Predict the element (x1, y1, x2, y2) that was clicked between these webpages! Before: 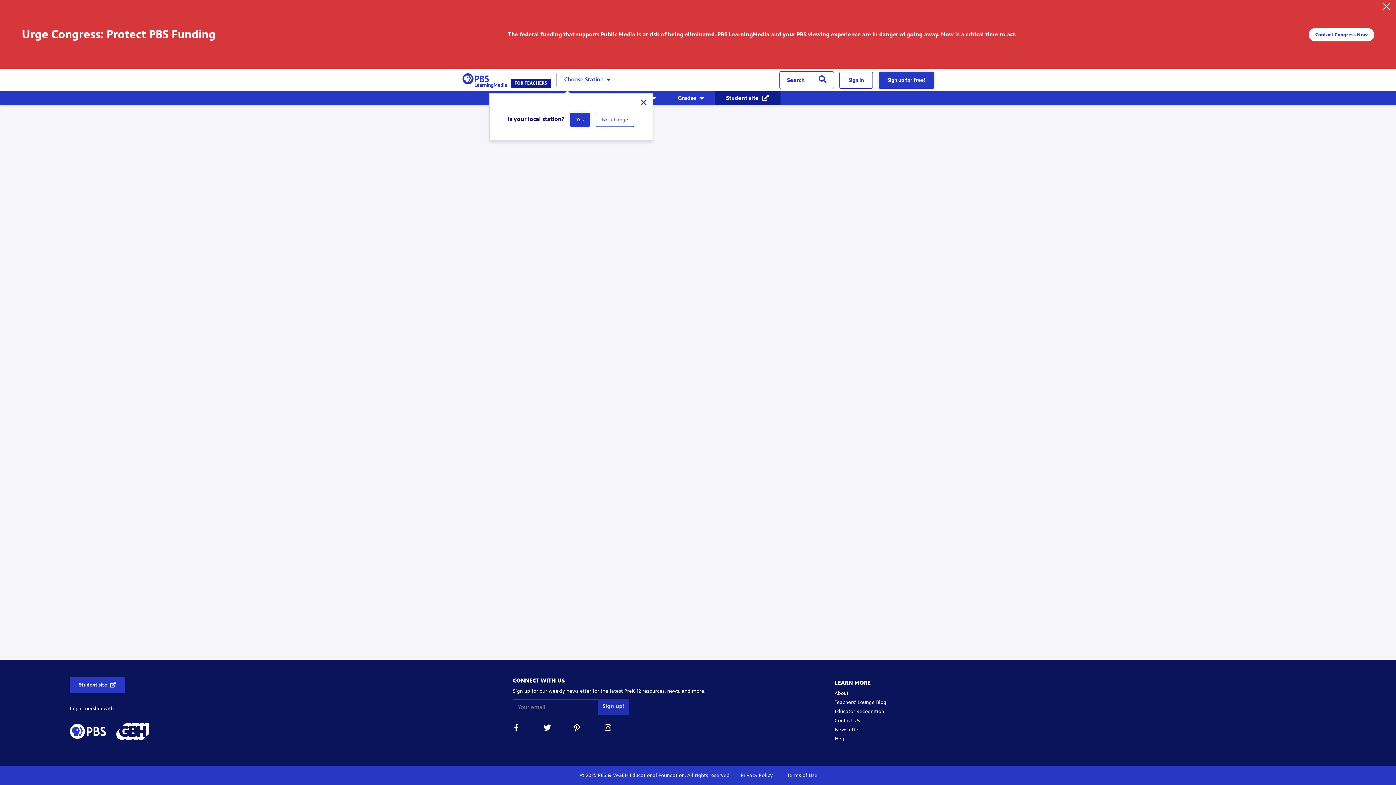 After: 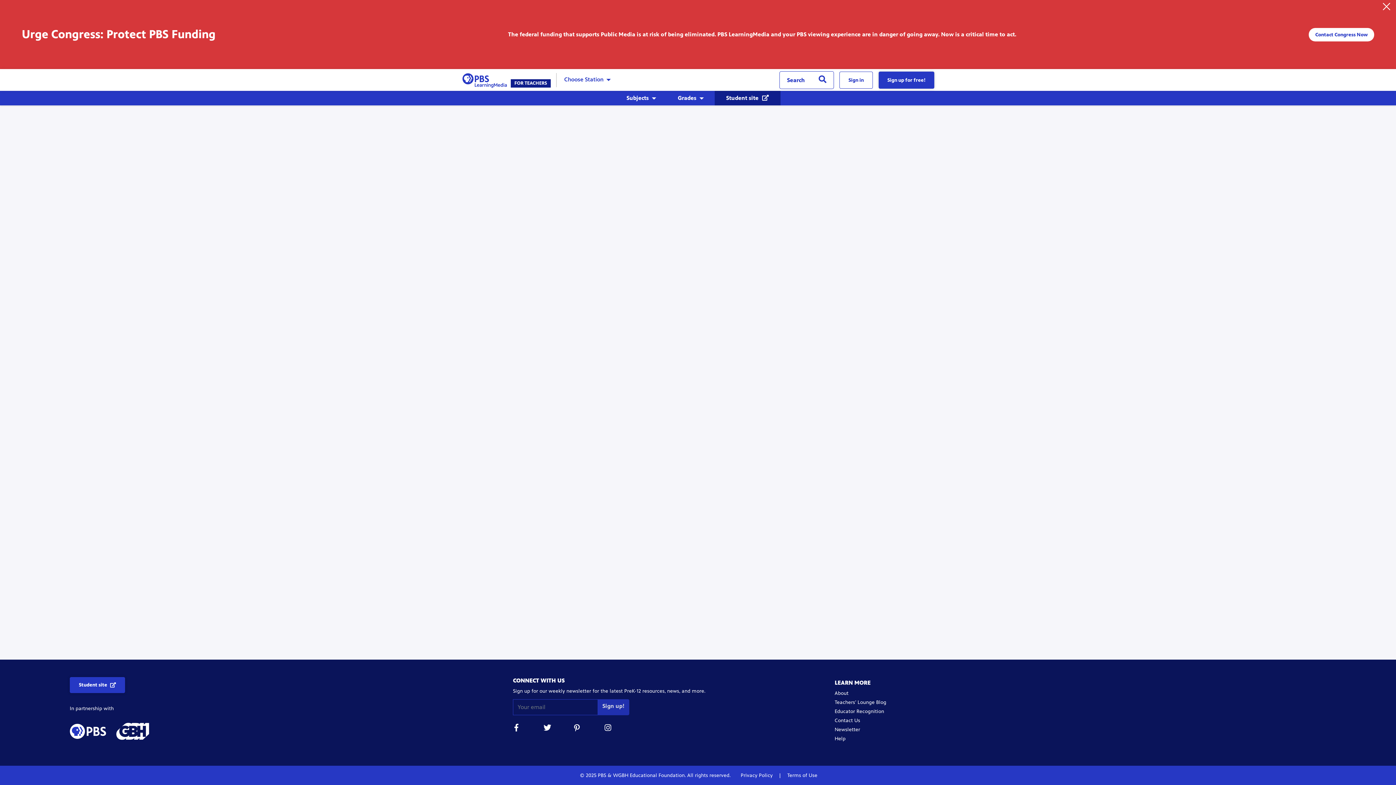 Action: bbox: (574, 724, 581, 734)